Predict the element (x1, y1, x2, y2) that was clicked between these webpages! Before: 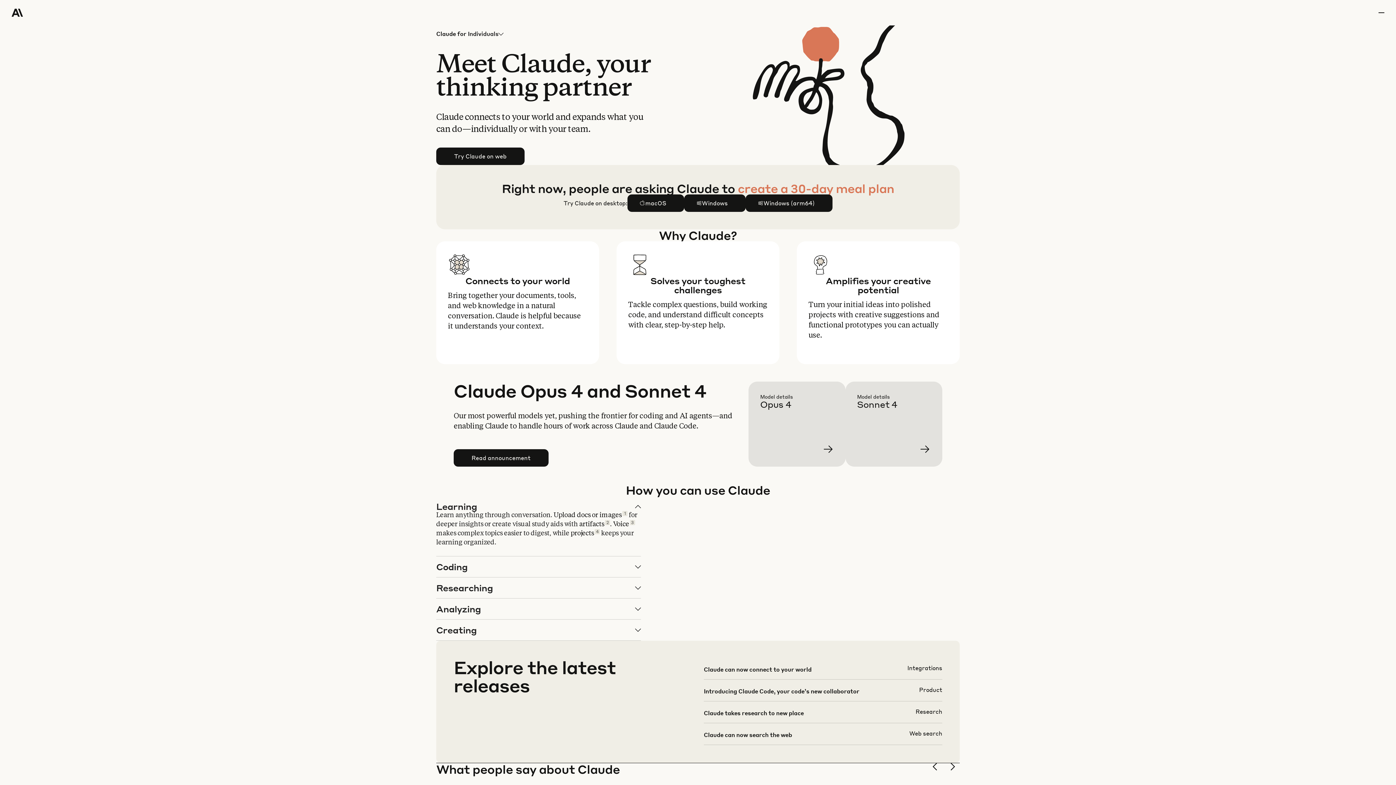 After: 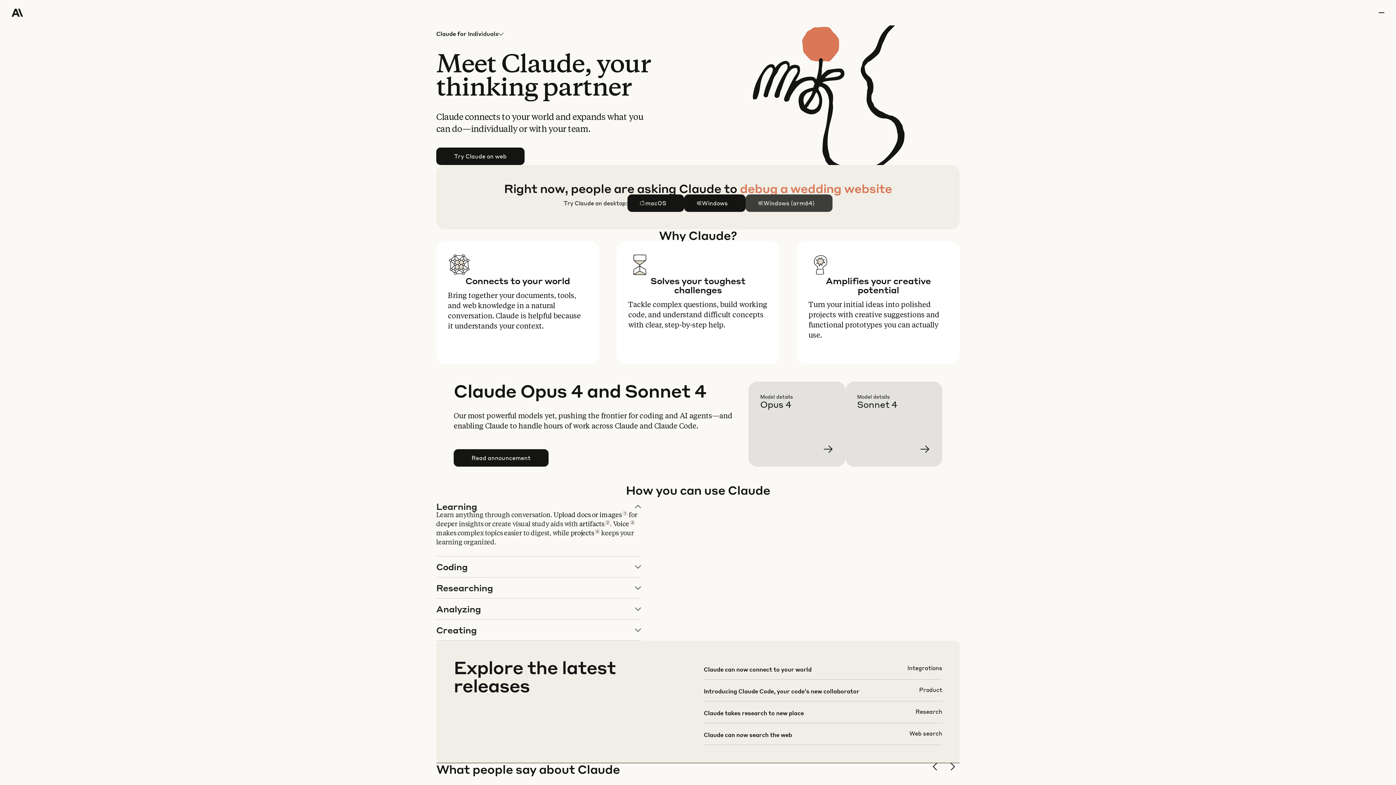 Action: label: Windows (arm64) bbox: (746, 194, 832, 211)